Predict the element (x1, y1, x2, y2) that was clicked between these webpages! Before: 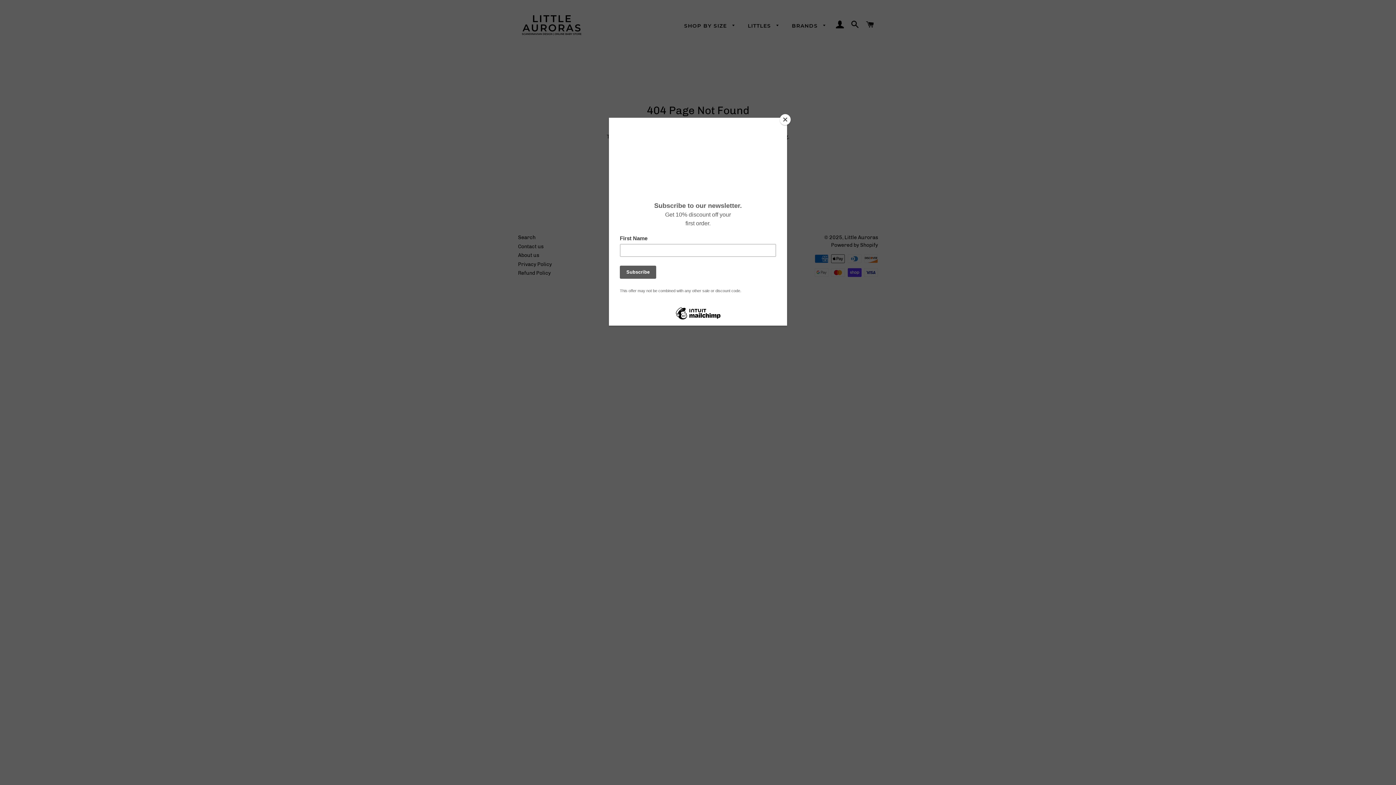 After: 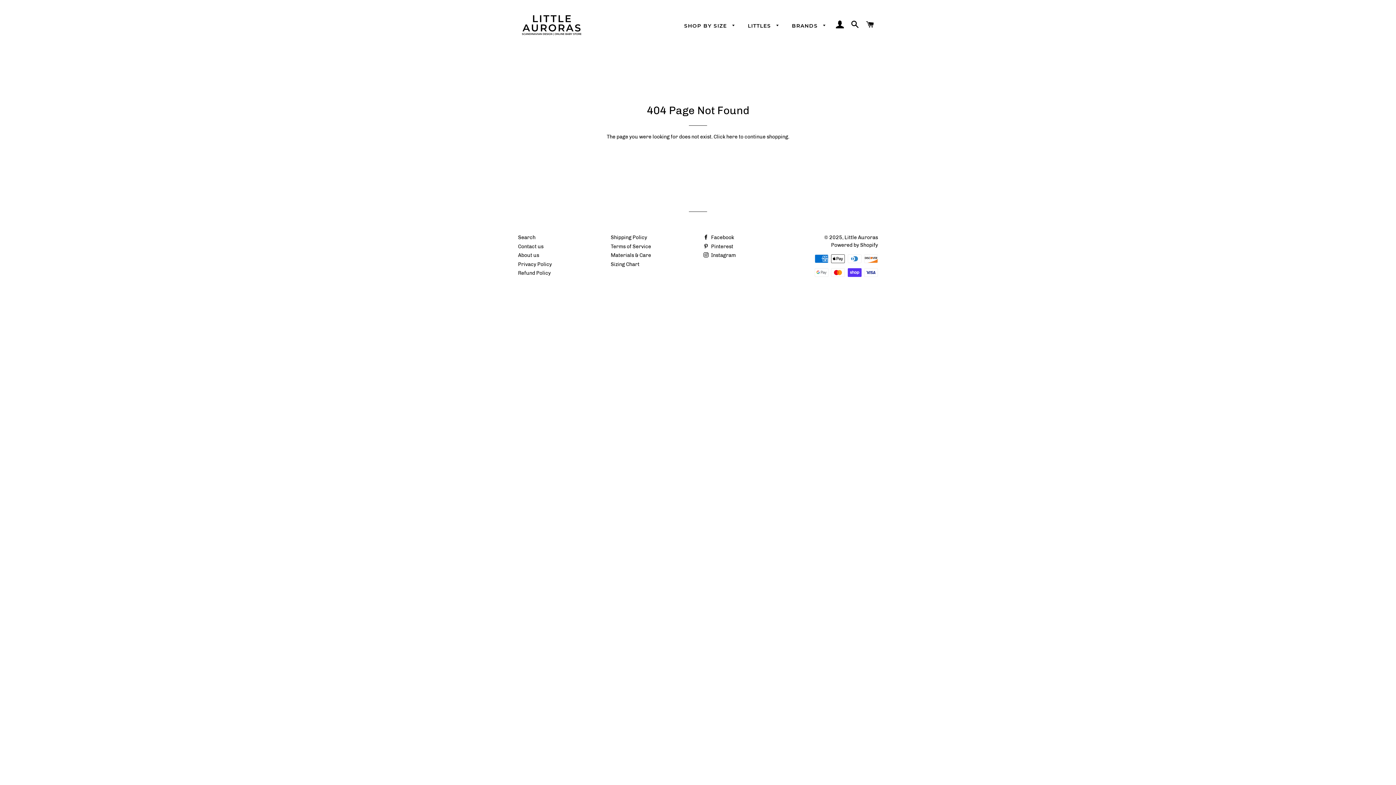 Action: bbox: (780, 114, 790, 125) label: Close